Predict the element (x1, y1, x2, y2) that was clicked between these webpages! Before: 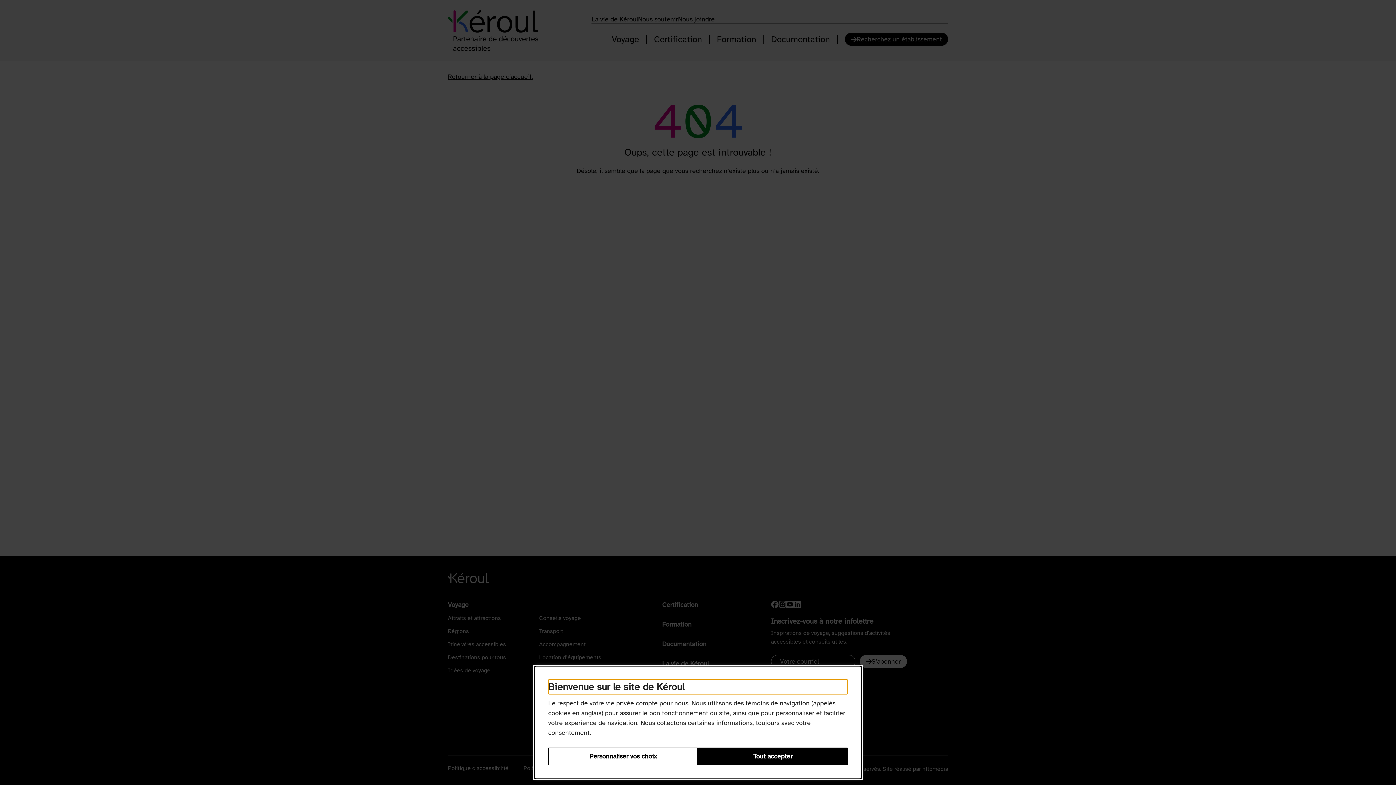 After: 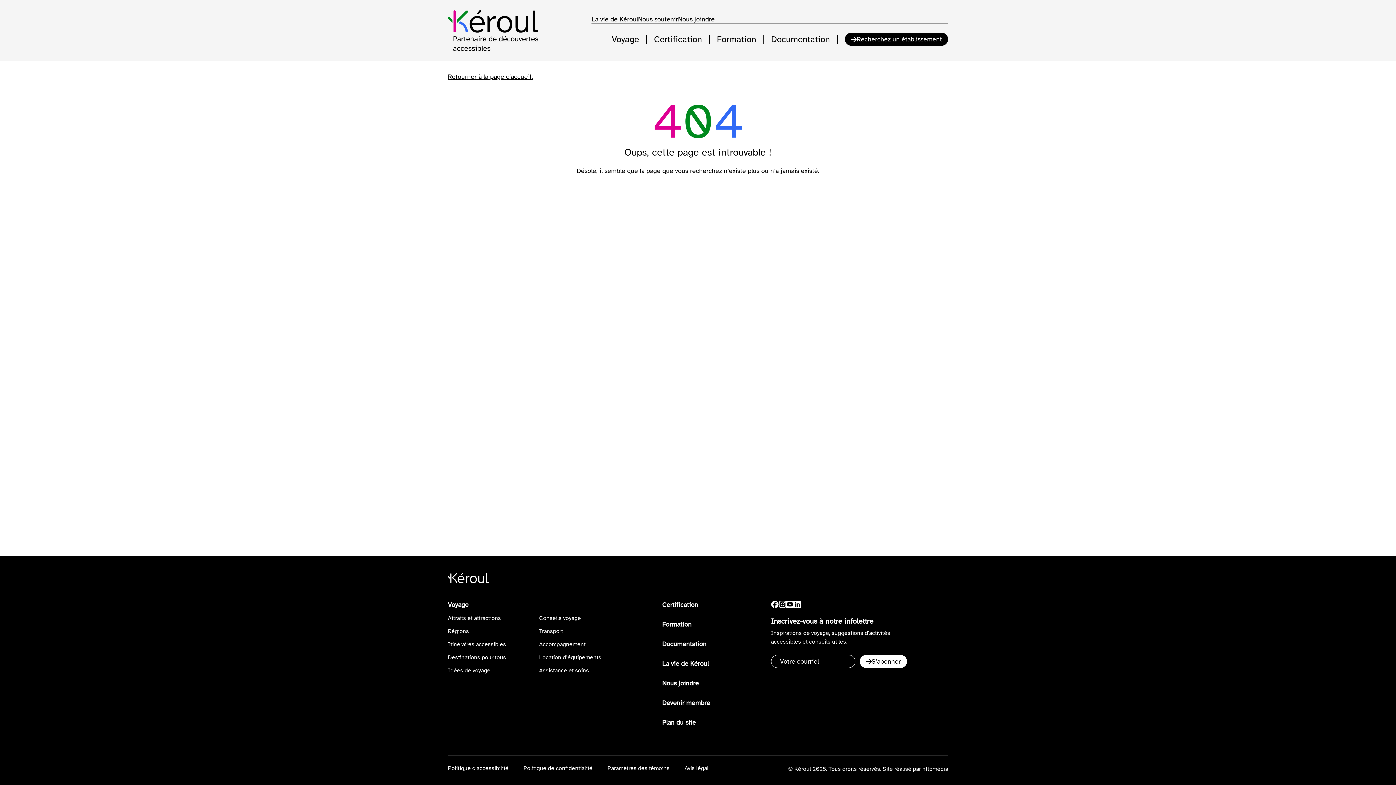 Action: label: Tout accepter bbox: (698, 748, 848, 765)